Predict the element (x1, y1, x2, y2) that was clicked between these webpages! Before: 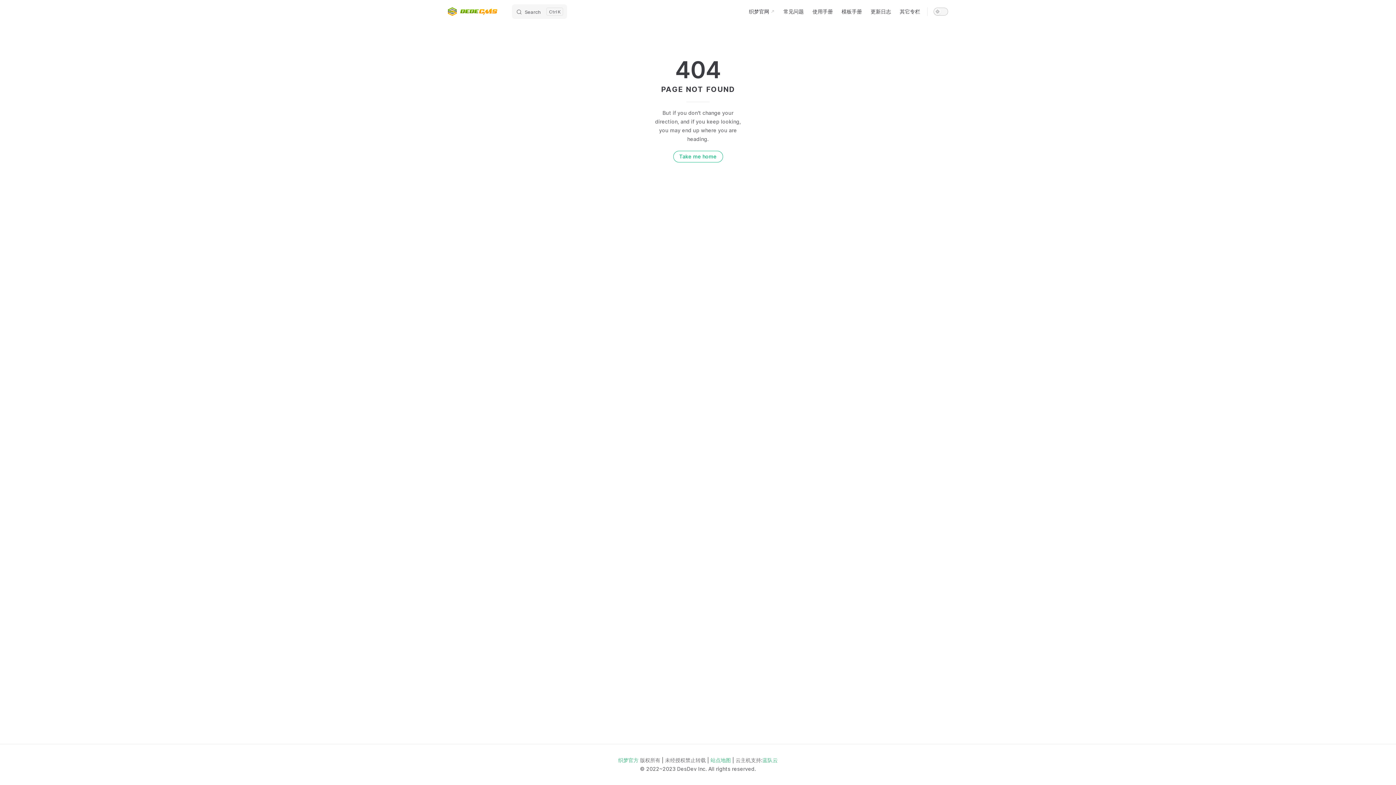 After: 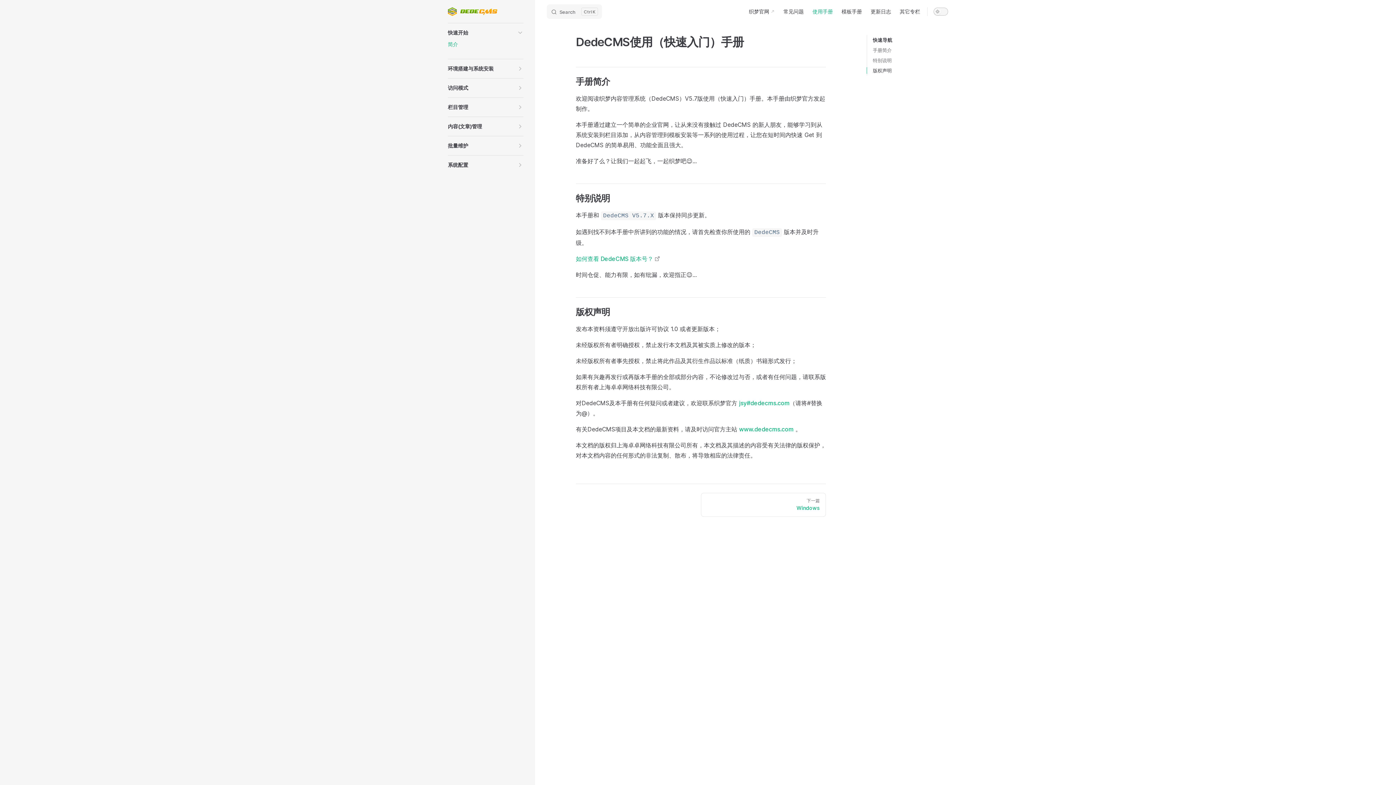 Action: label: 使用手册 bbox: (808, 0, 837, 23)